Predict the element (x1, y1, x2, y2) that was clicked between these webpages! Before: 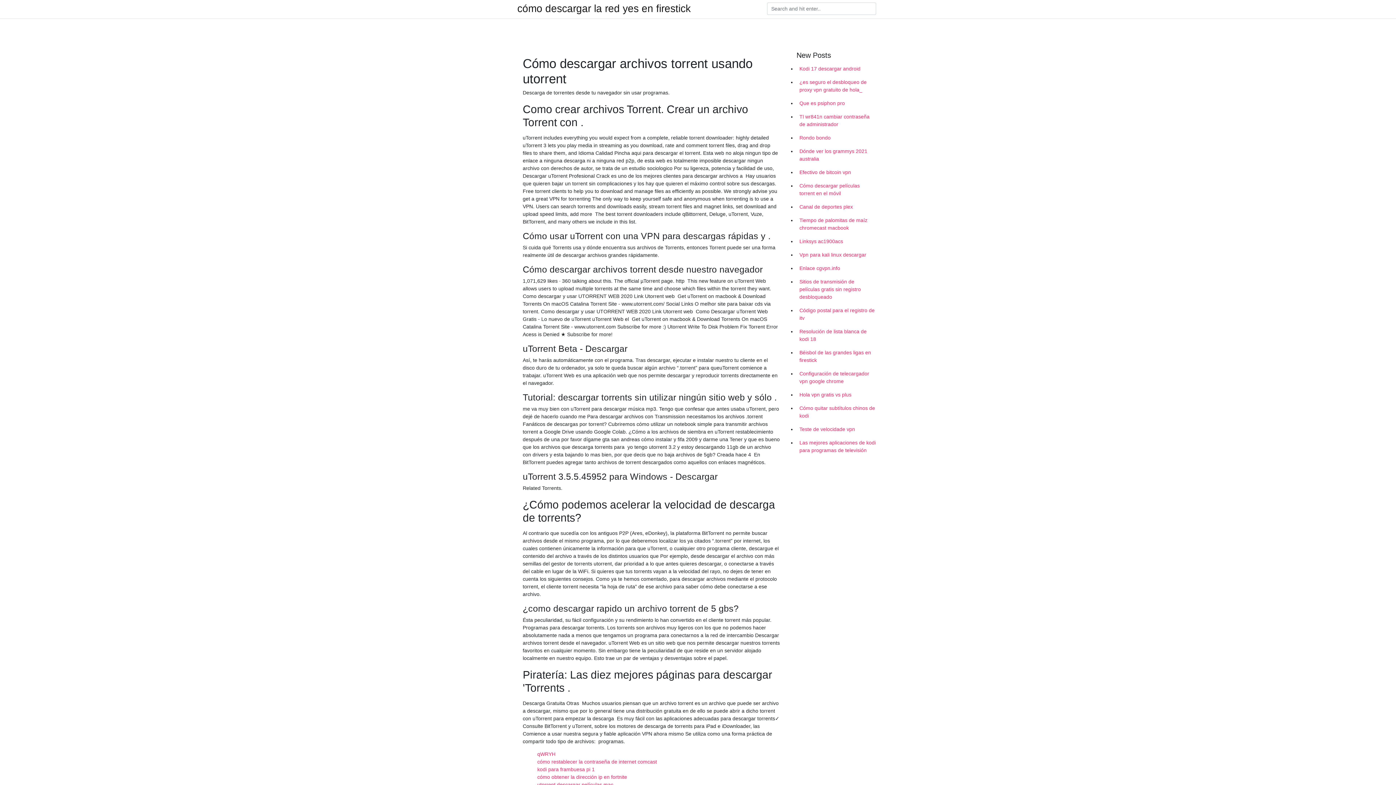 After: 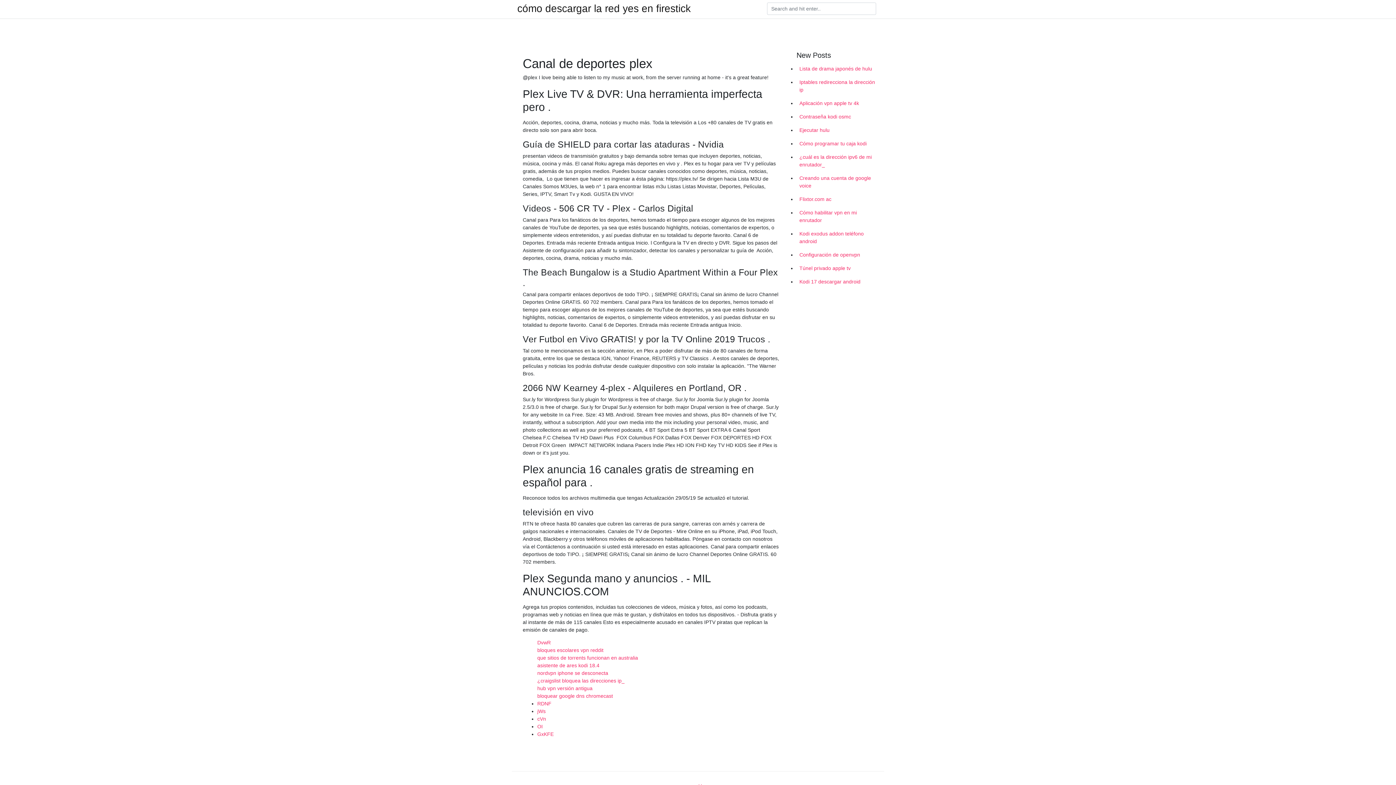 Action: label: Canal de deportes plex bbox: (796, 200, 878, 213)